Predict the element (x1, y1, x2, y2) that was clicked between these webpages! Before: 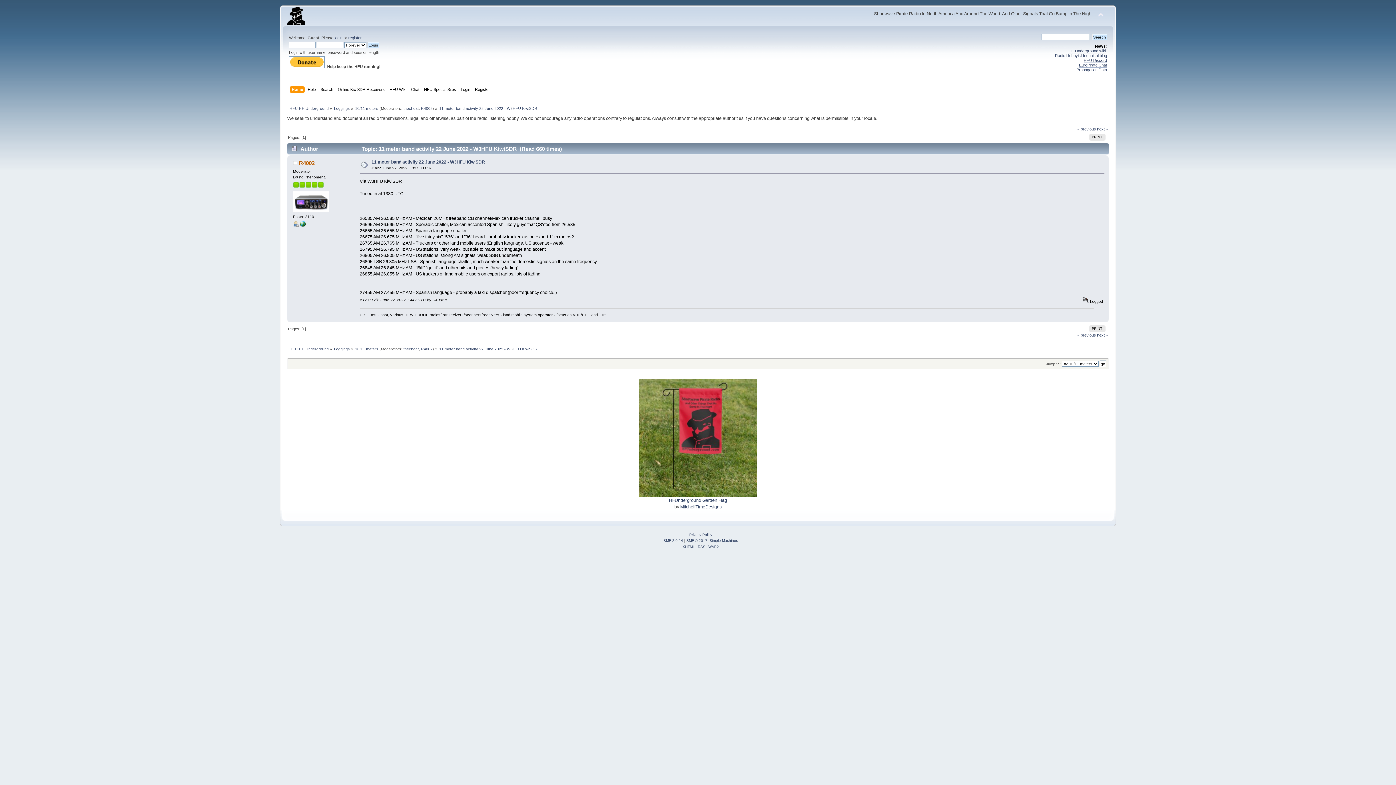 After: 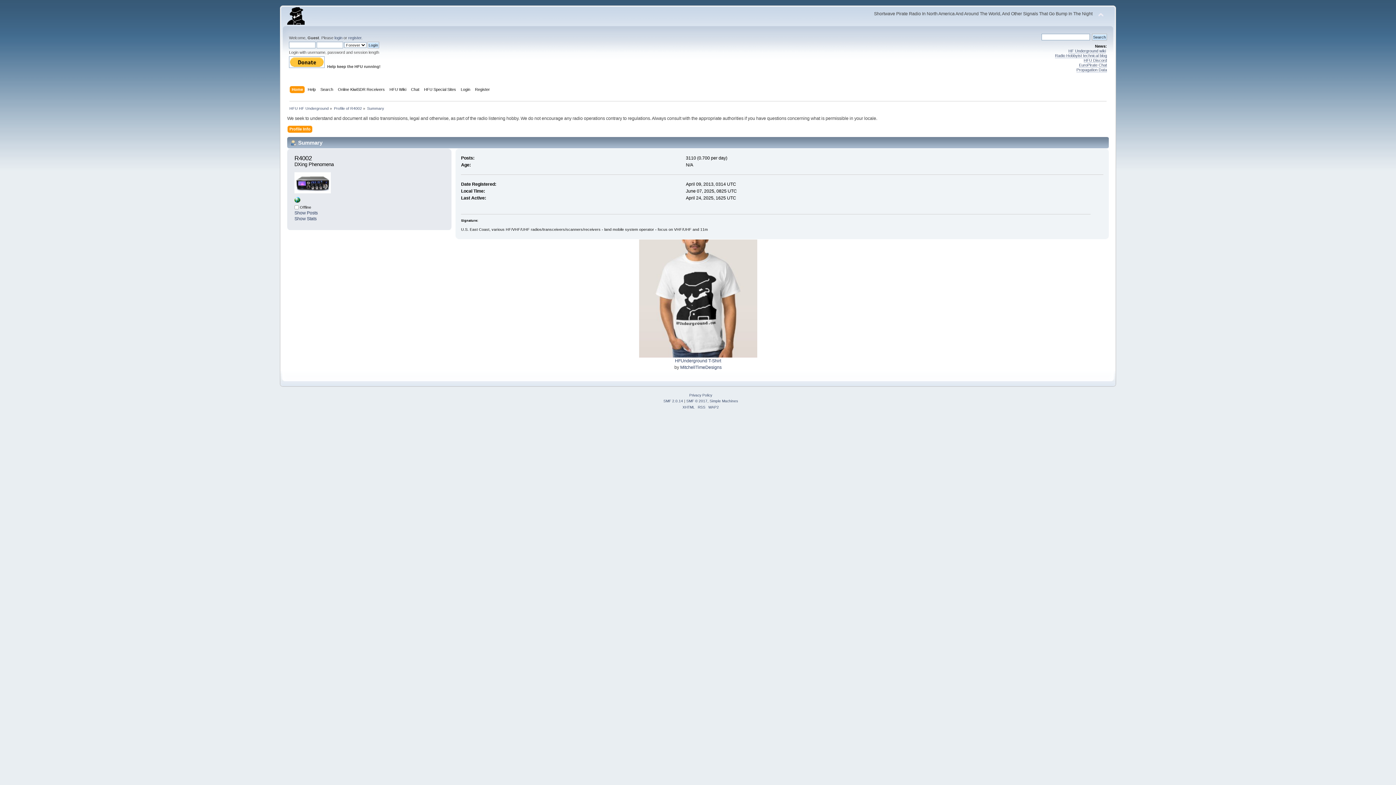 Action: label: R4002 bbox: (421, 346, 432, 351)